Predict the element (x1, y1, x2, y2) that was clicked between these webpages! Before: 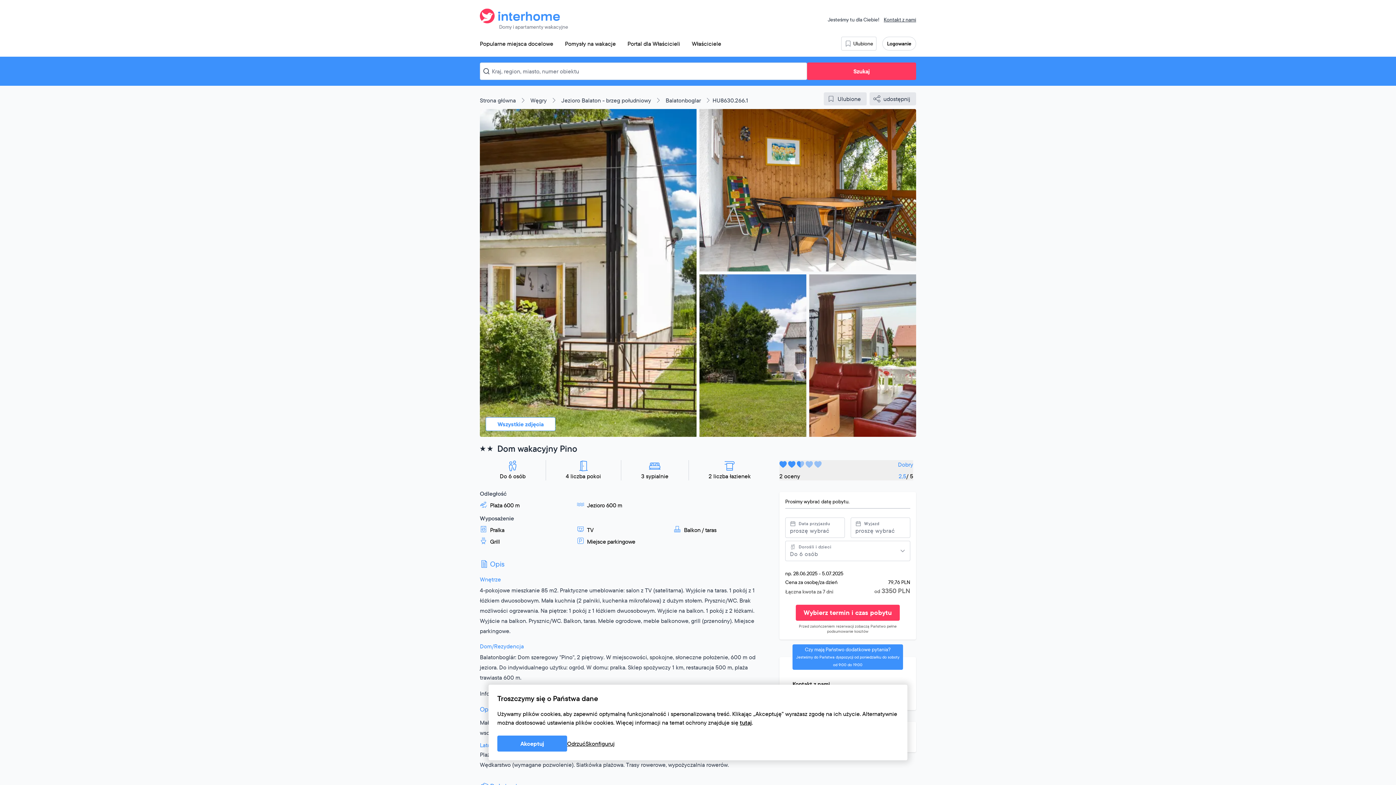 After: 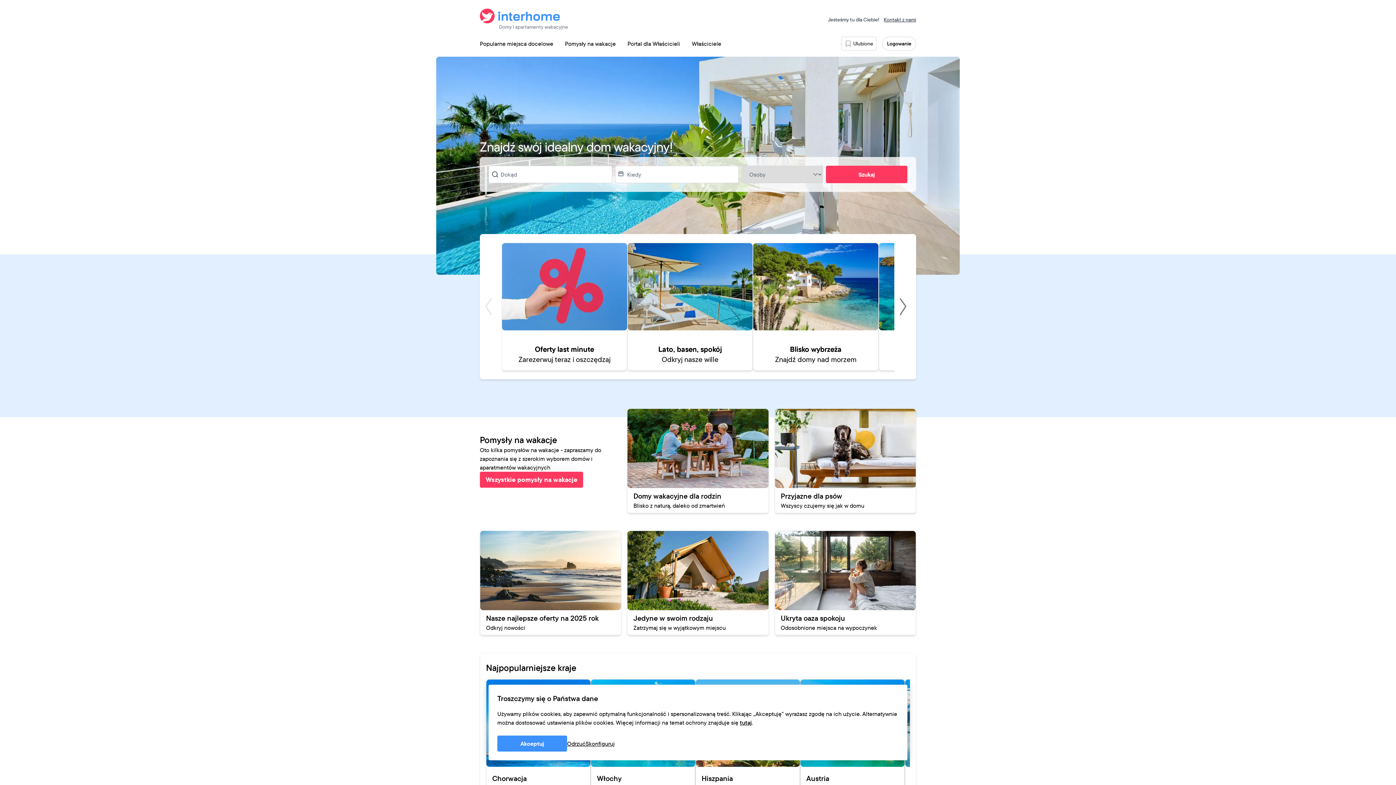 Action: bbox: (480, 5, 560, 26)